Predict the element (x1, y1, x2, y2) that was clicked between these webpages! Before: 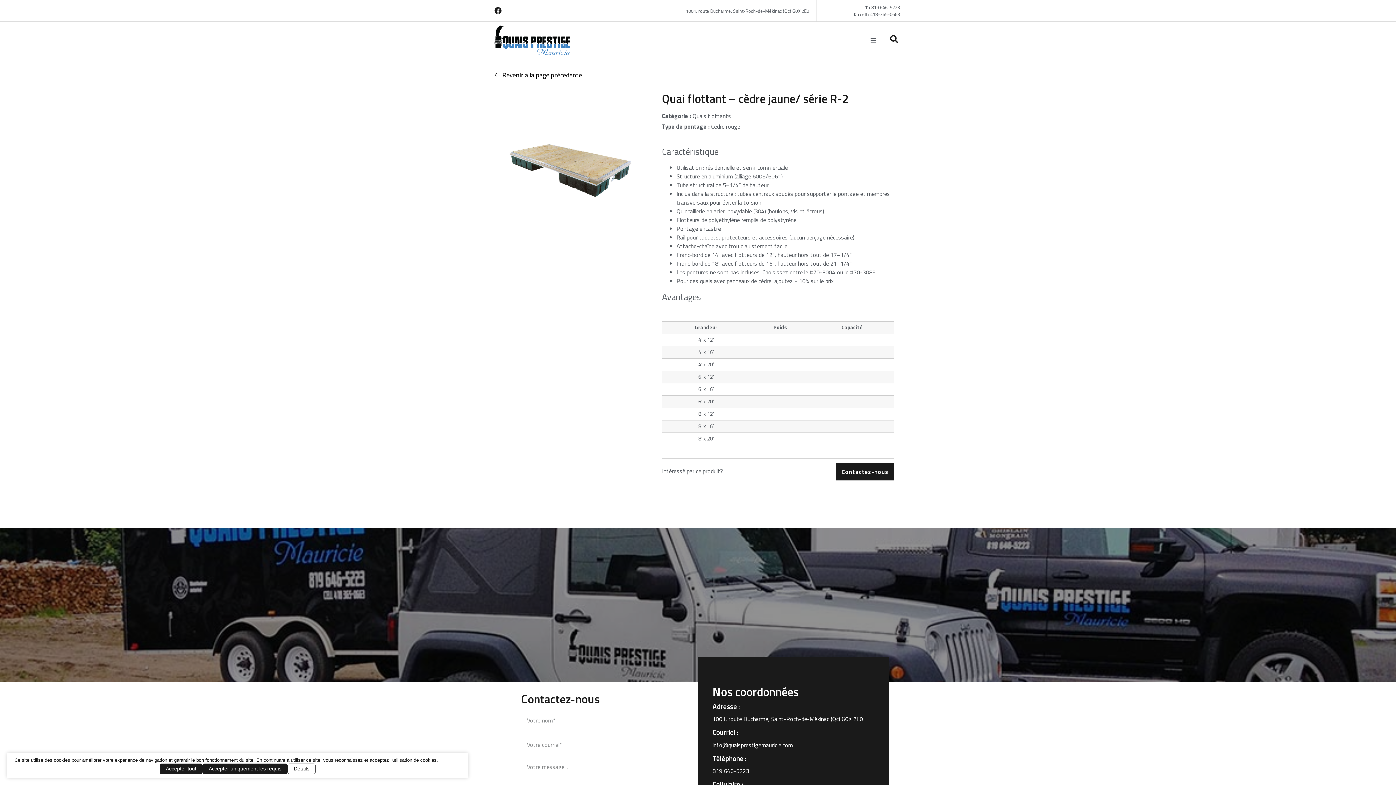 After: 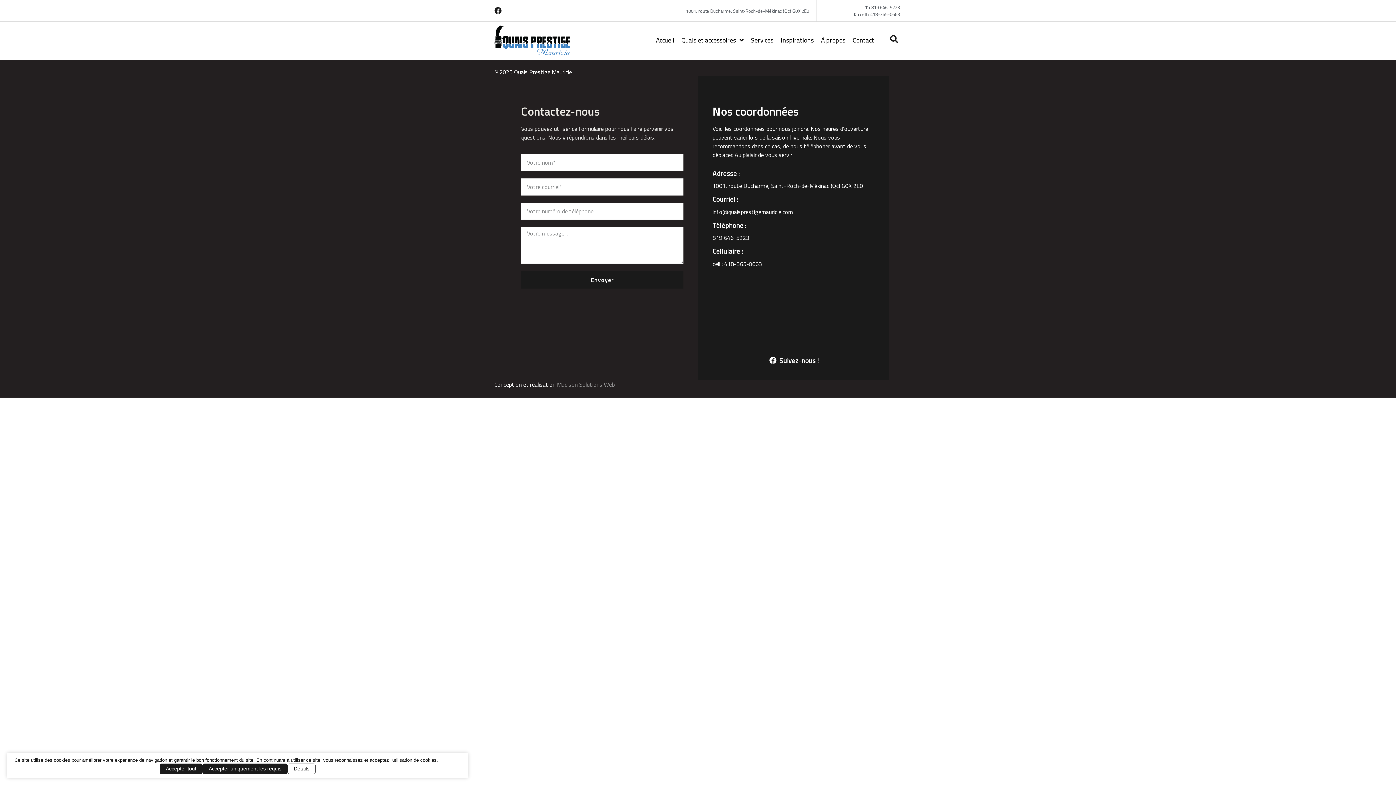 Action: label: Contactez-nous bbox: (835, 463, 894, 480)